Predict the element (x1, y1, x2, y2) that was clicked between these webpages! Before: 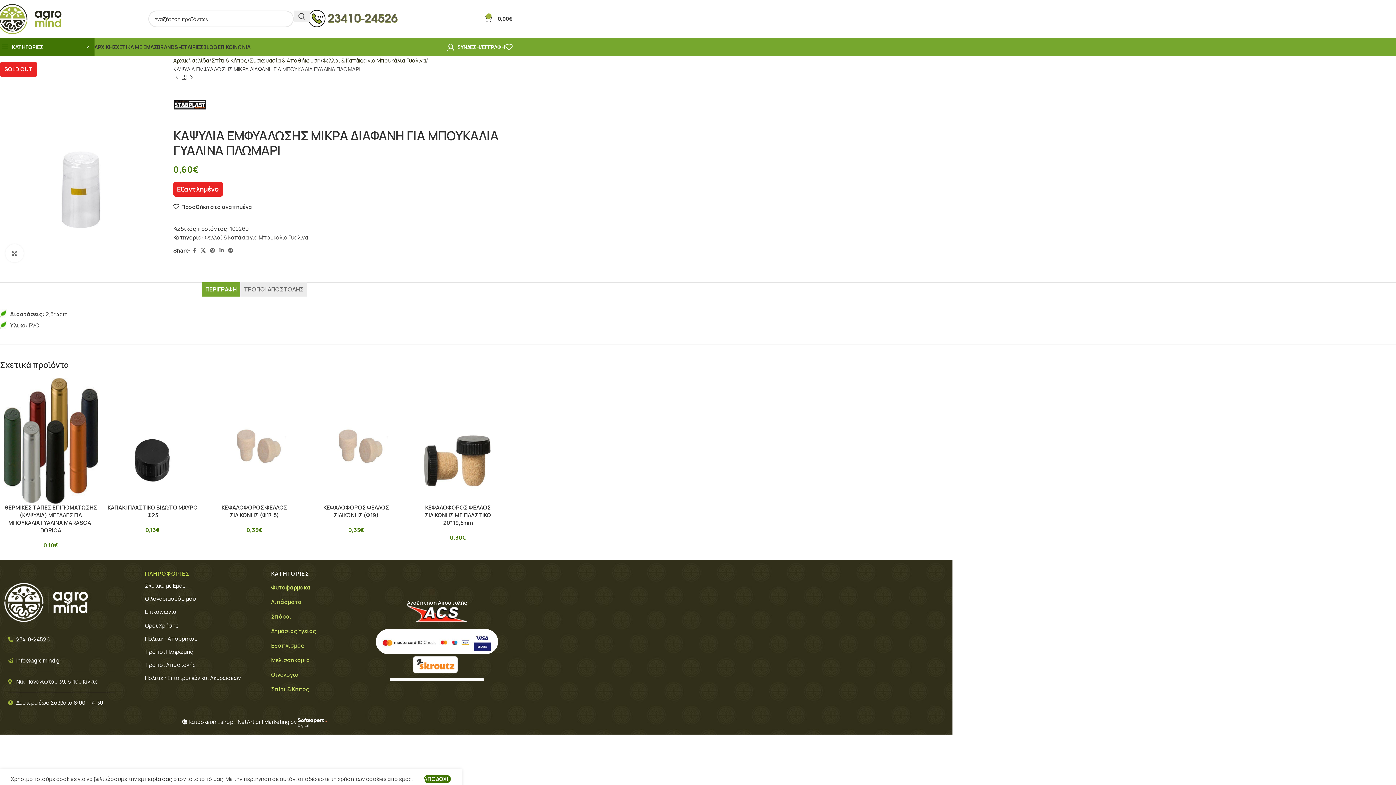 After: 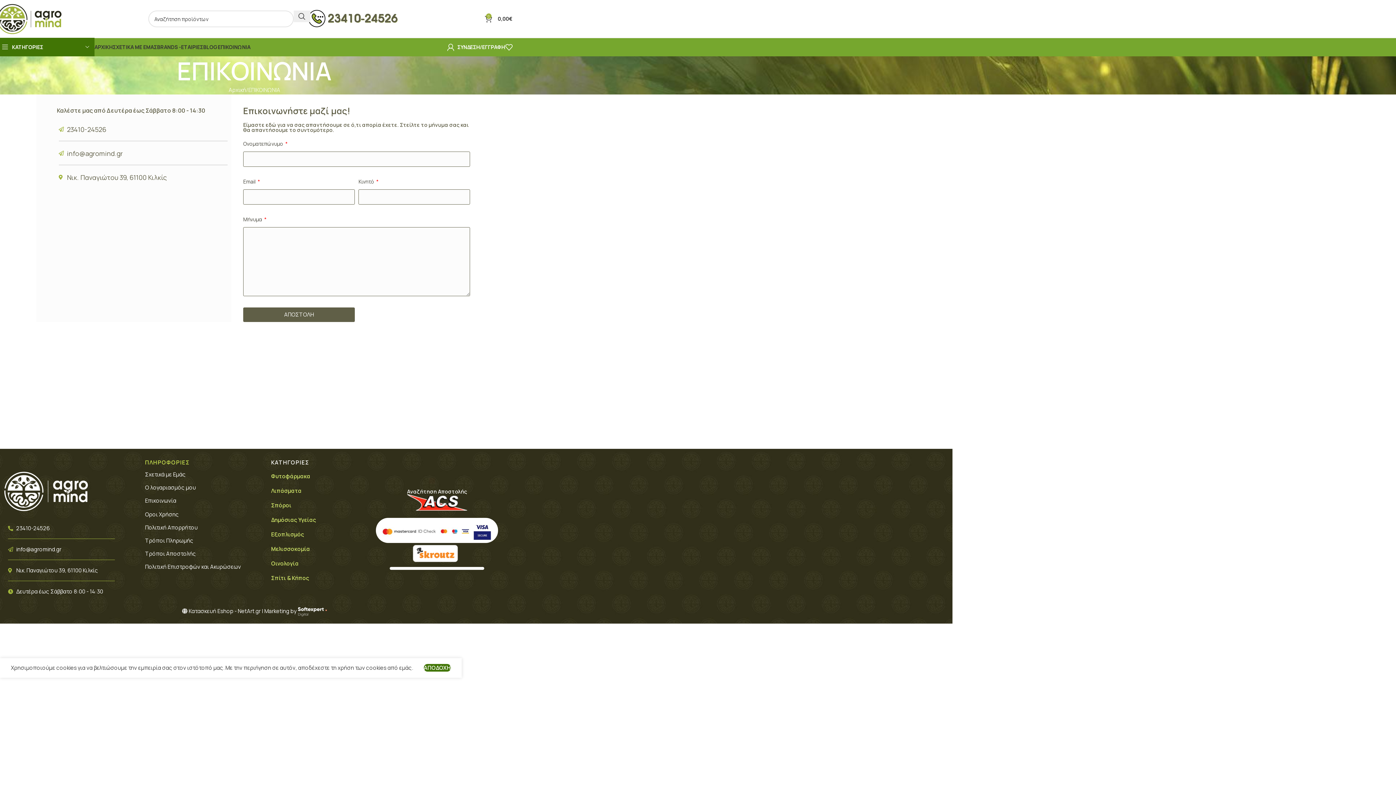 Action: bbox: (145, 607, 271, 616) label: Επικοινωνία